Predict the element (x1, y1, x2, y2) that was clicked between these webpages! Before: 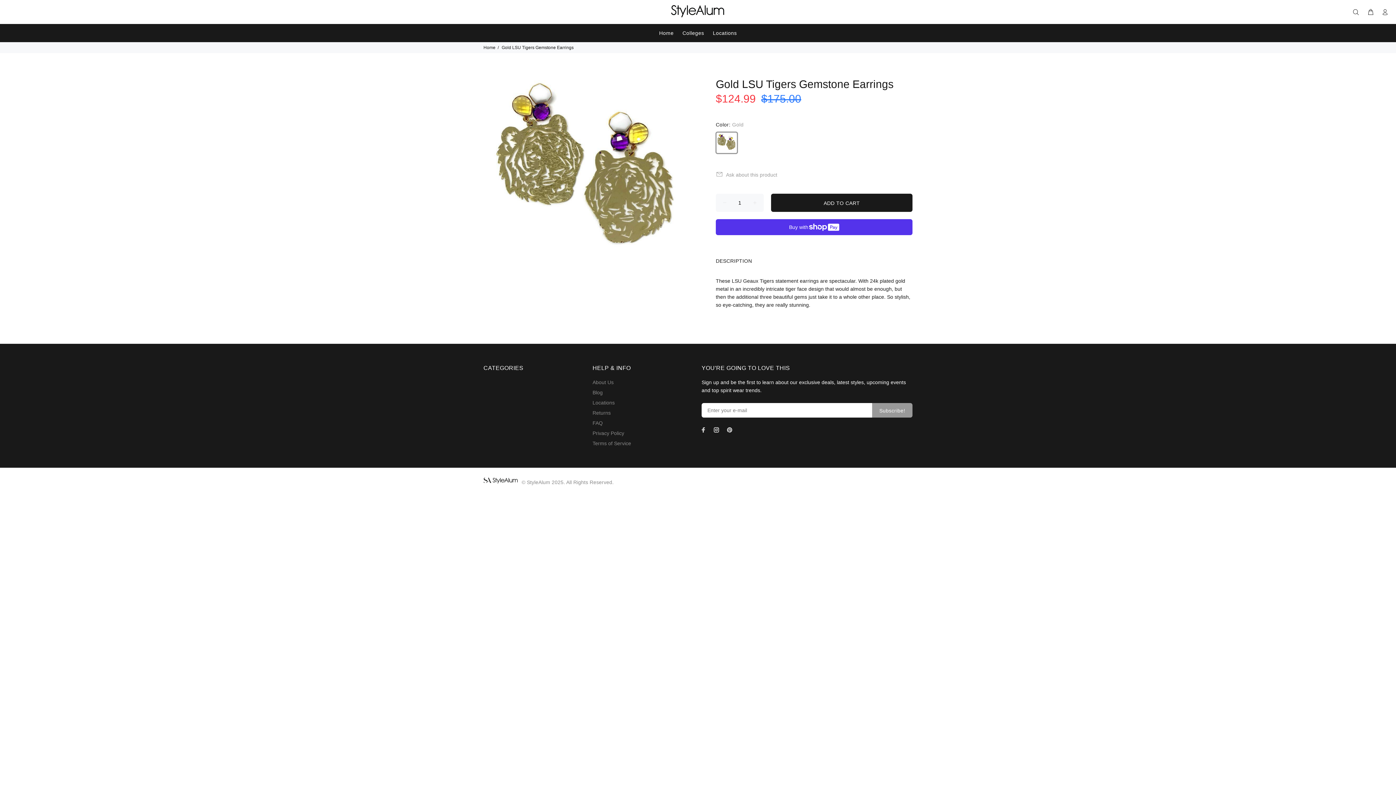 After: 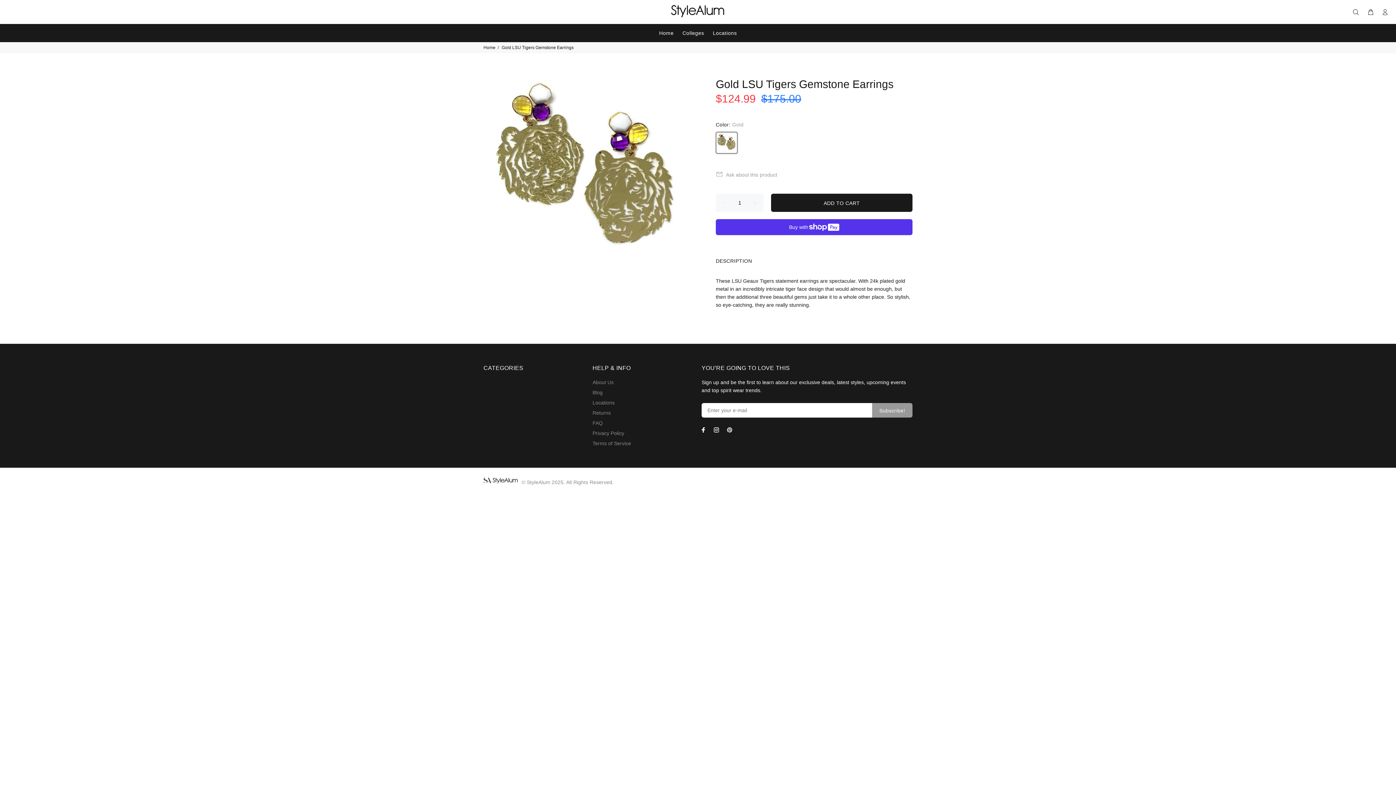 Action: bbox: (698, 425, 708, 434)